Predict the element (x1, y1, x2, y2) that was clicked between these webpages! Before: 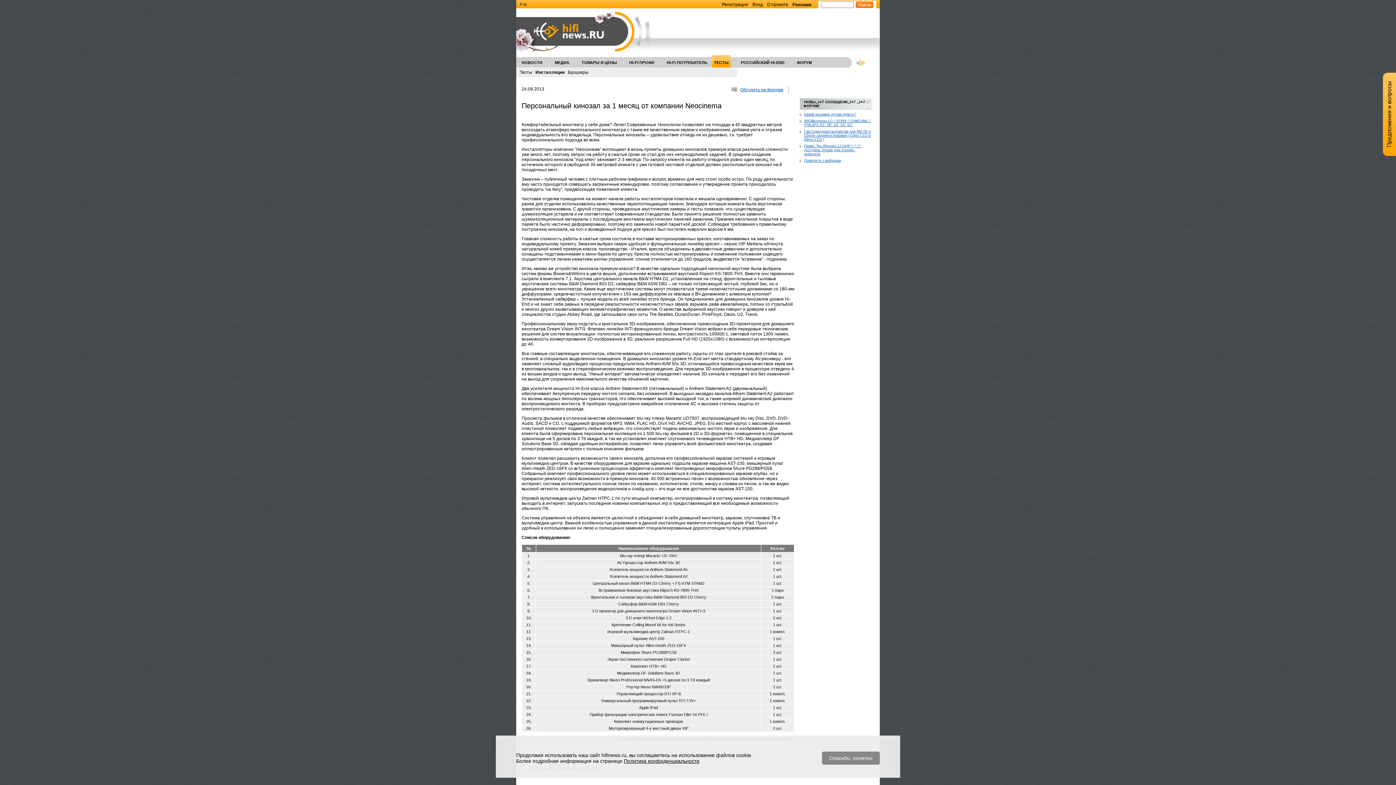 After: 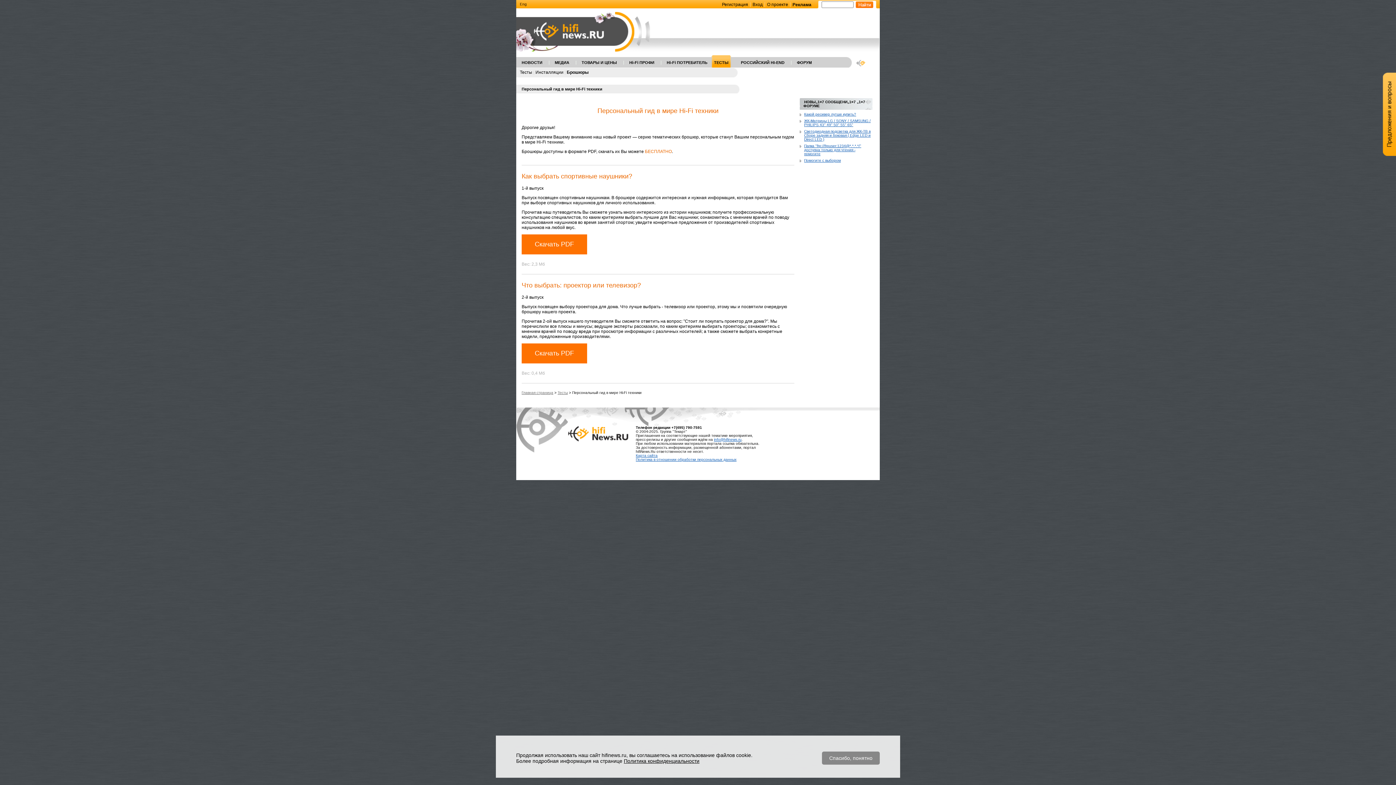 Action: bbox: (568, 69, 588, 74) label: Брошюры